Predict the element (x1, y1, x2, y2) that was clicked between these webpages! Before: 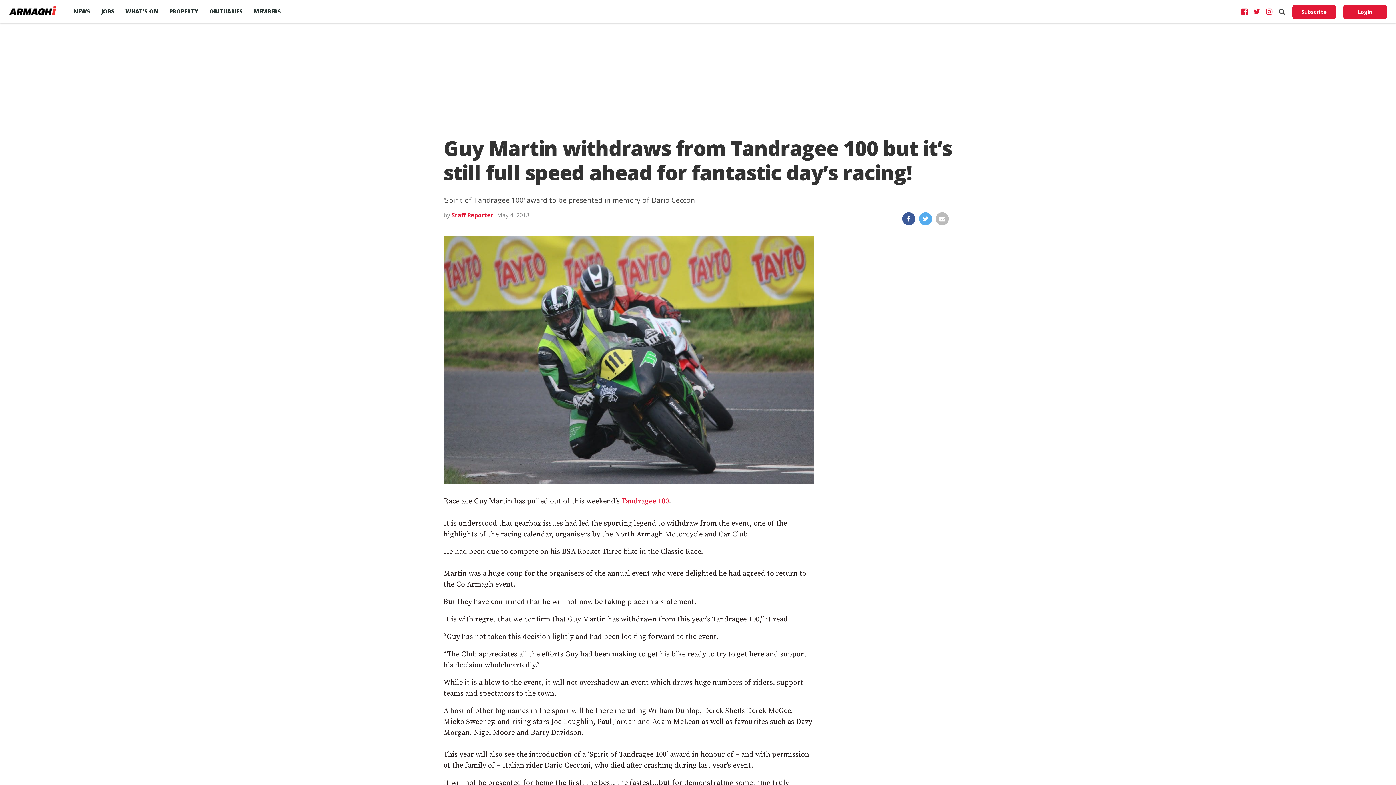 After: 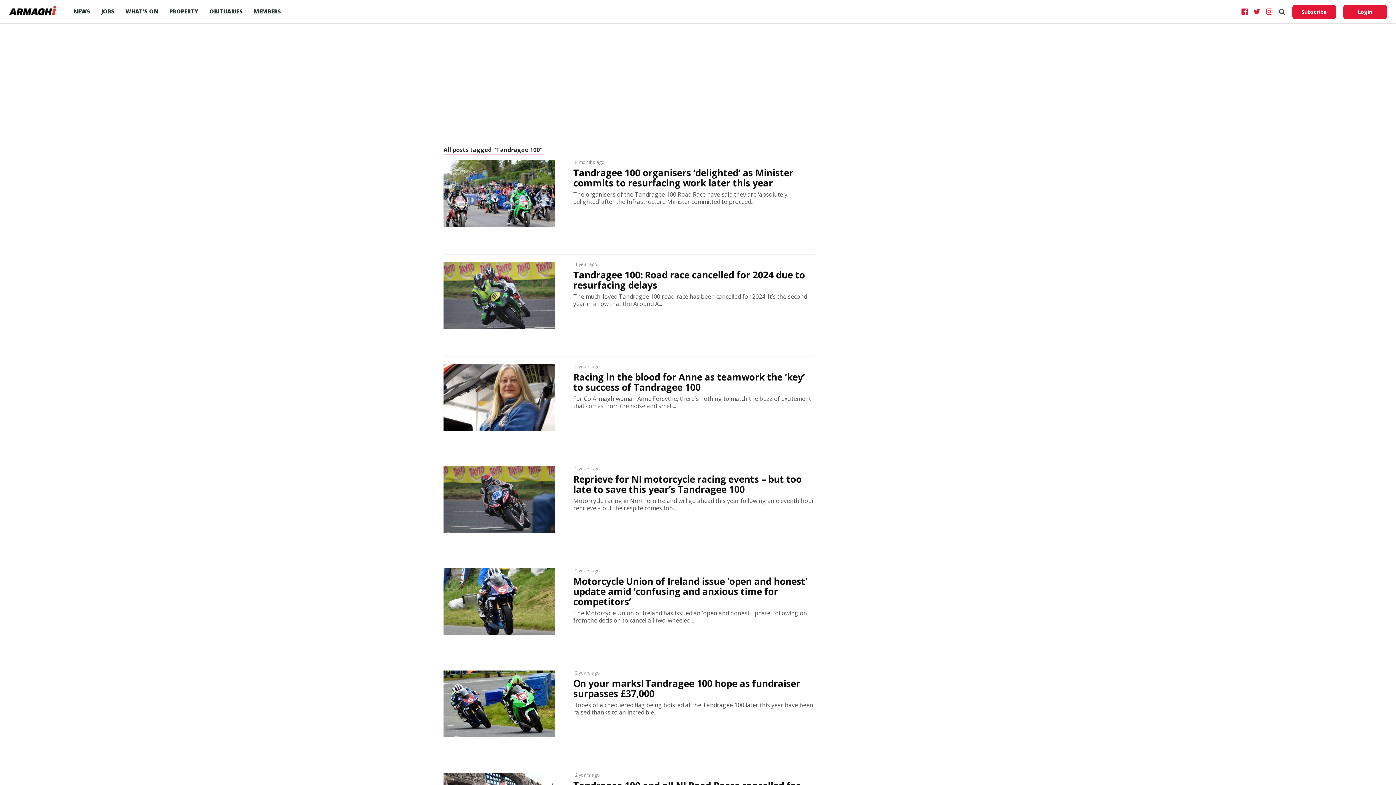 Action: label: Tandragee 100 bbox: (621, 496, 669, 506)